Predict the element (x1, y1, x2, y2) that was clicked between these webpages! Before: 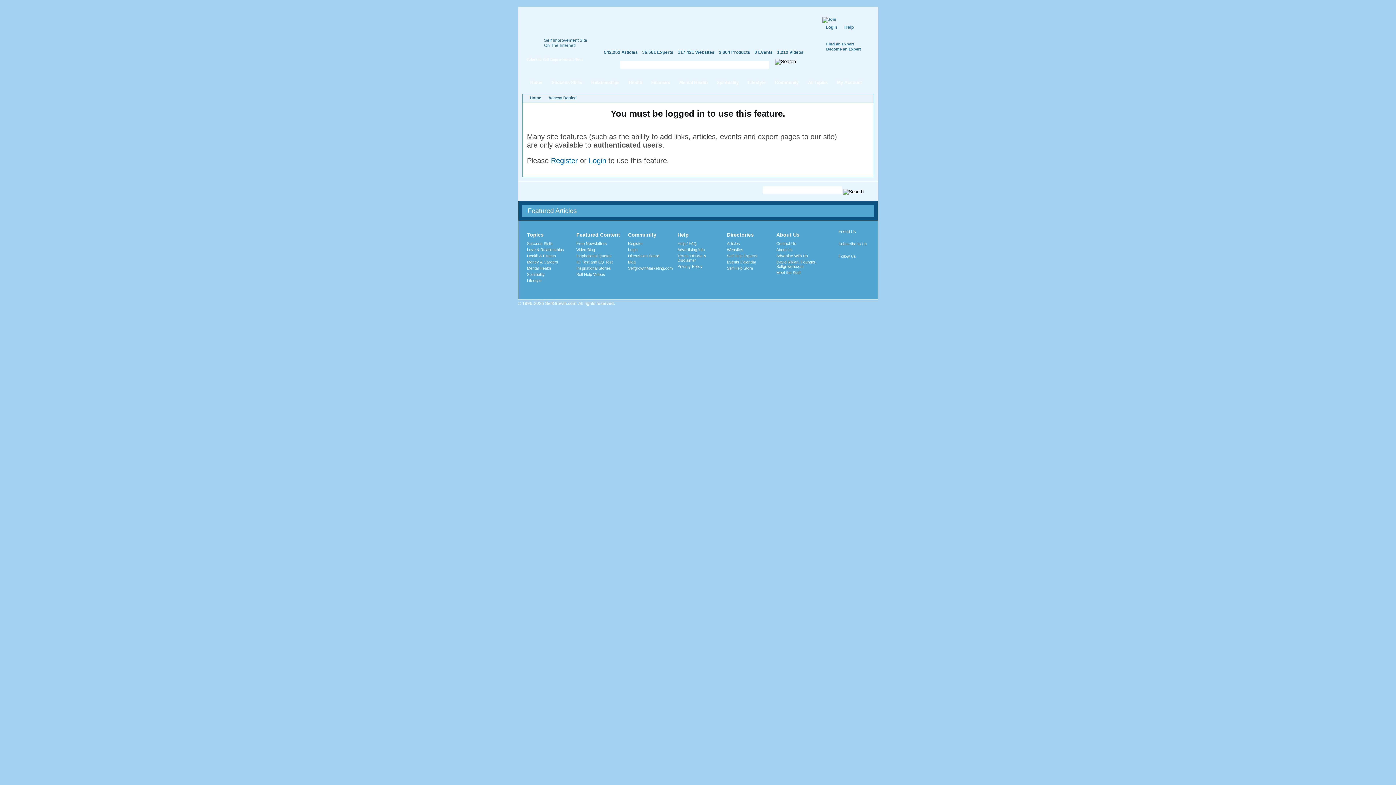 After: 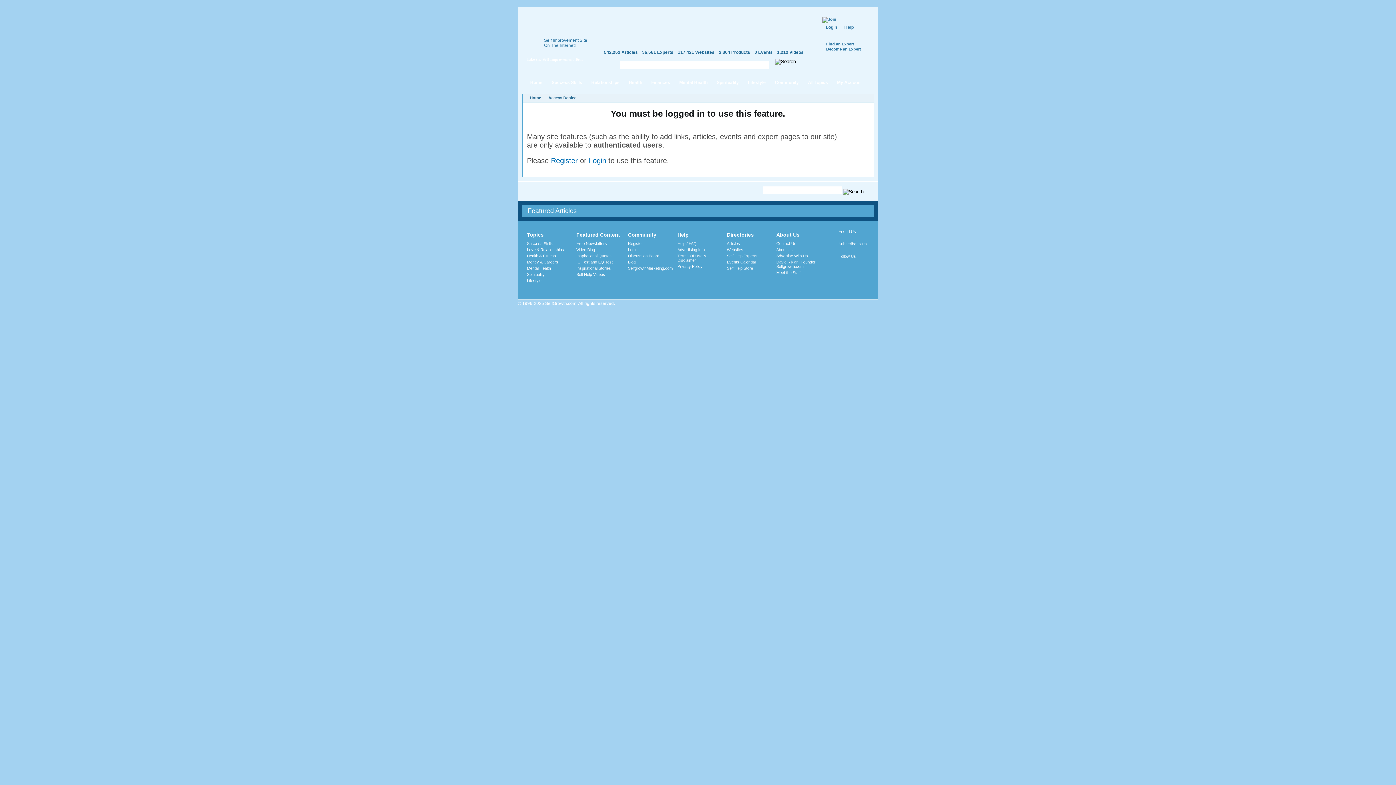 Action: bbox: (776, 247, 792, 251) label: About Us